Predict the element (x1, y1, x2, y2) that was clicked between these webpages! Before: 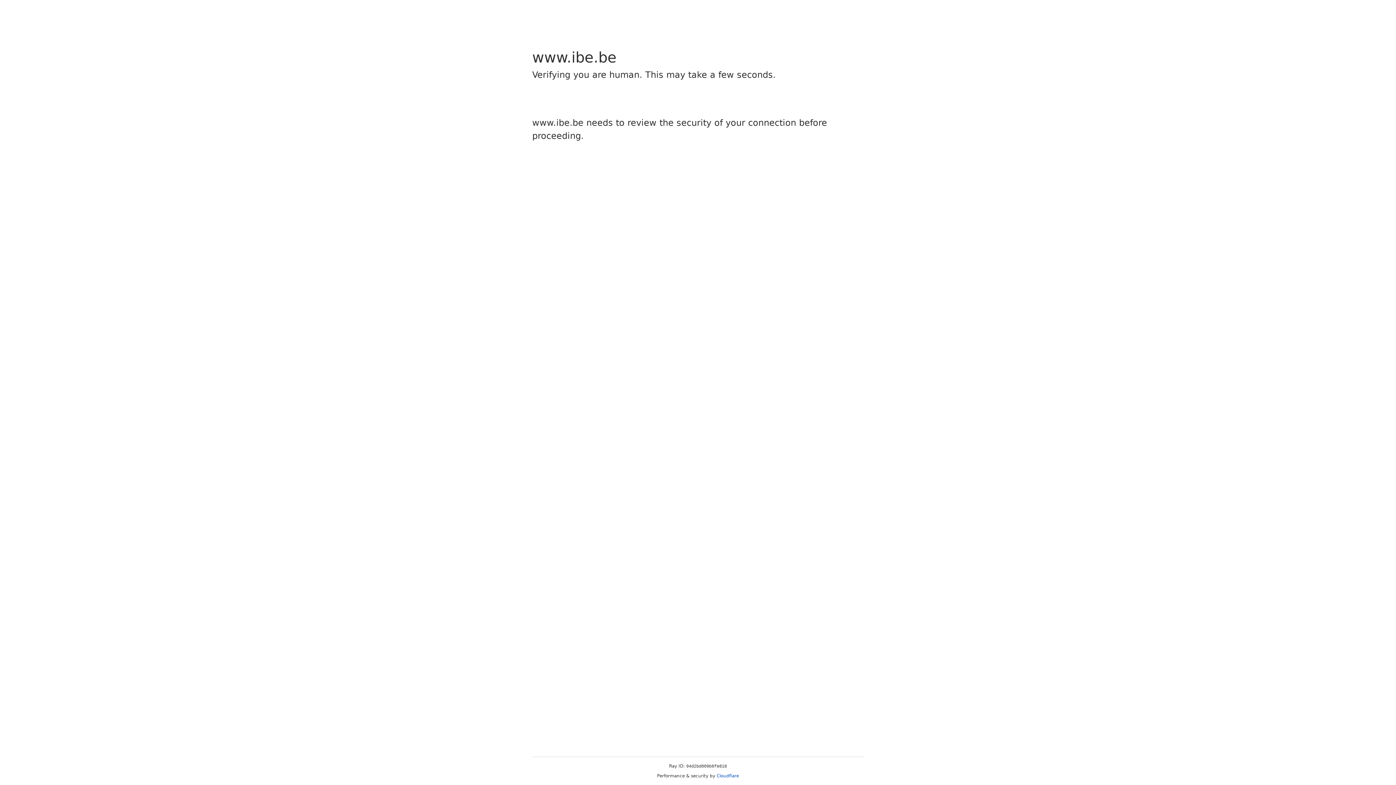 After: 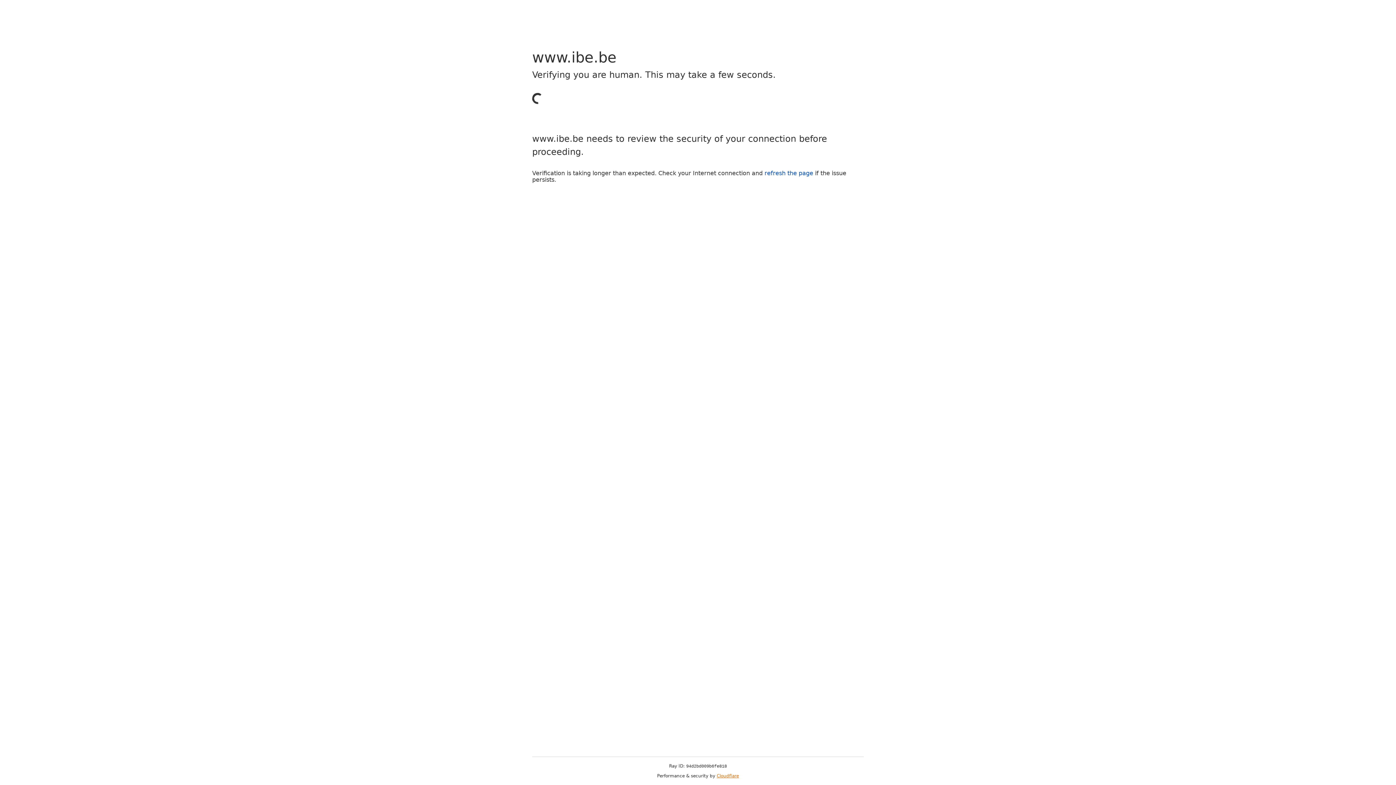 Action: label: Cloudflare bbox: (716, 773, 739, 778)